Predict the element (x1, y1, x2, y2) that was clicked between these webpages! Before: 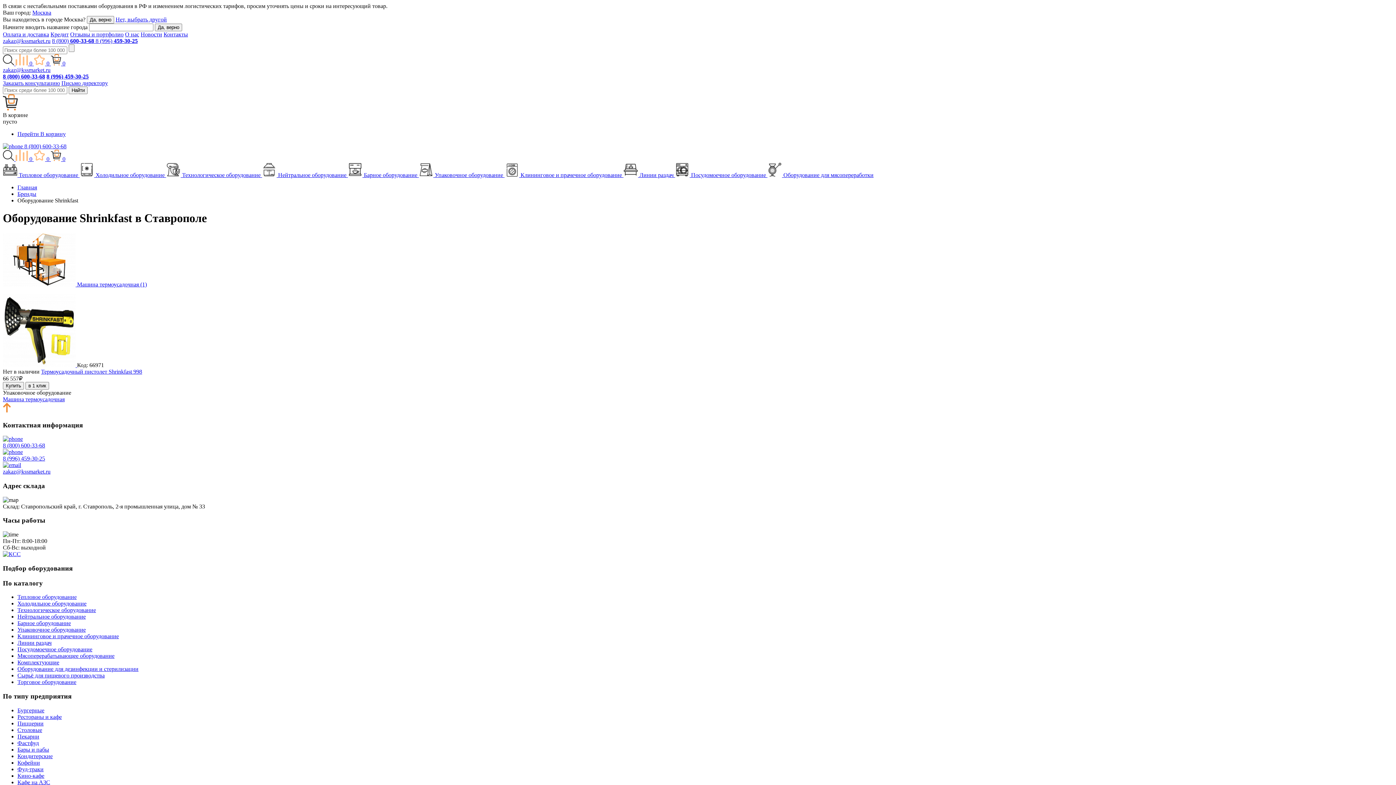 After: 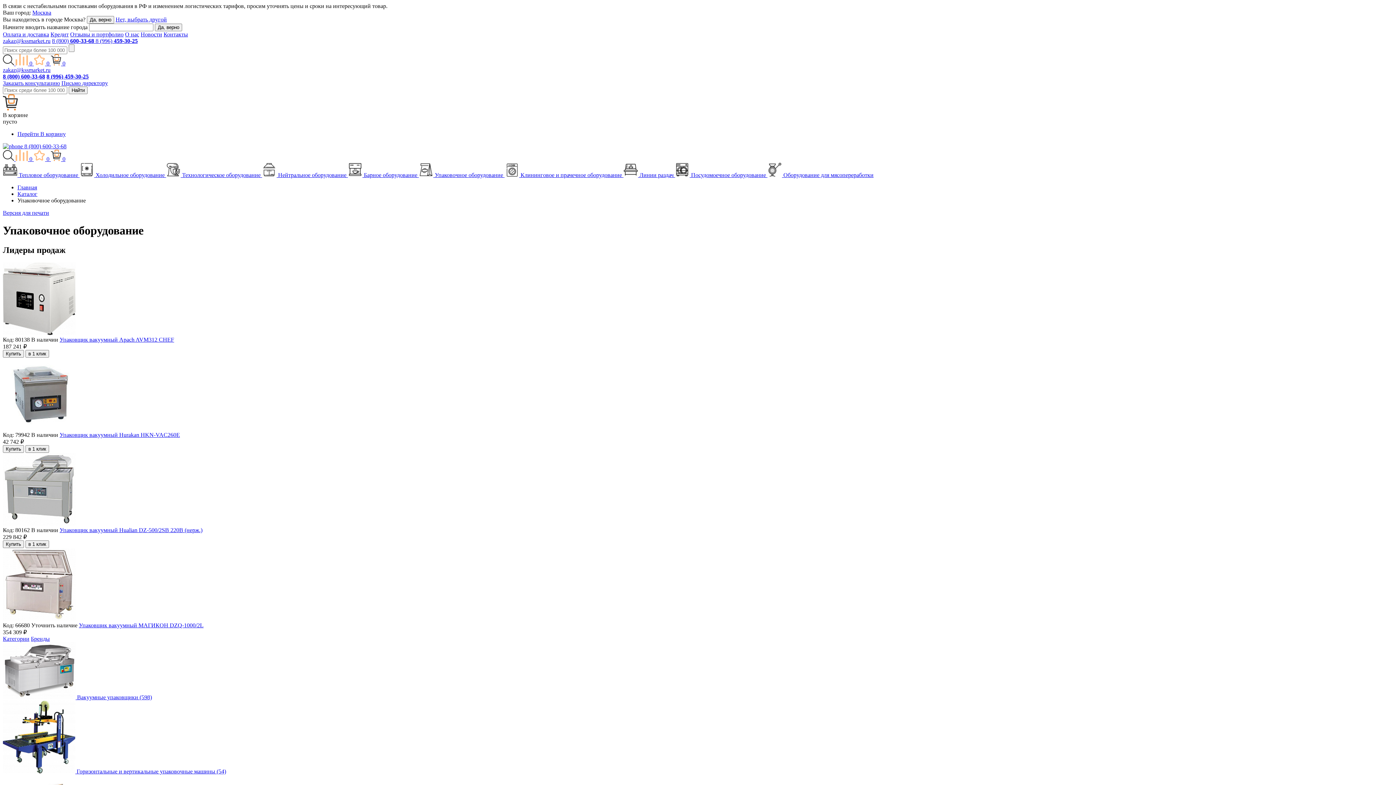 Action: bbox: (17, 627, 85, 633) label: Упаковочное оборудование